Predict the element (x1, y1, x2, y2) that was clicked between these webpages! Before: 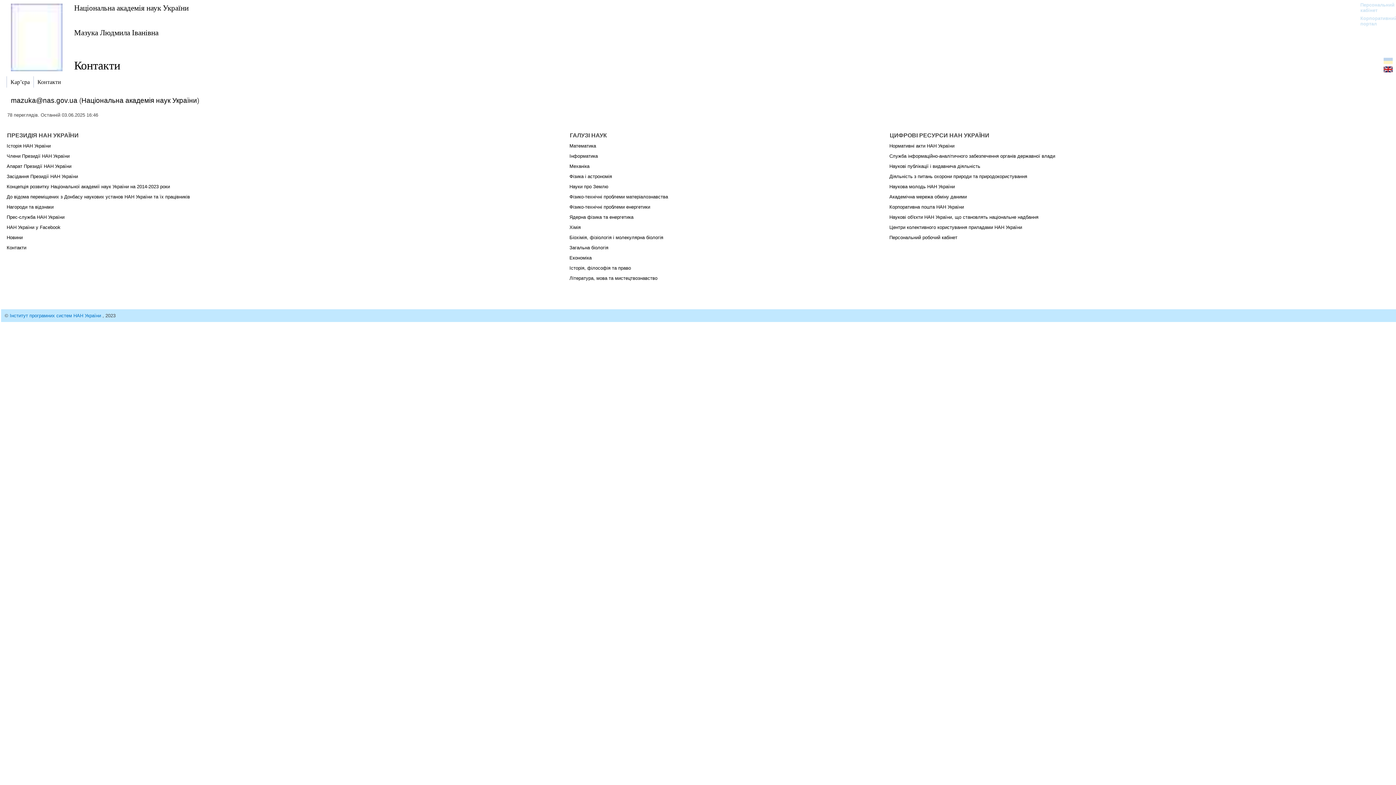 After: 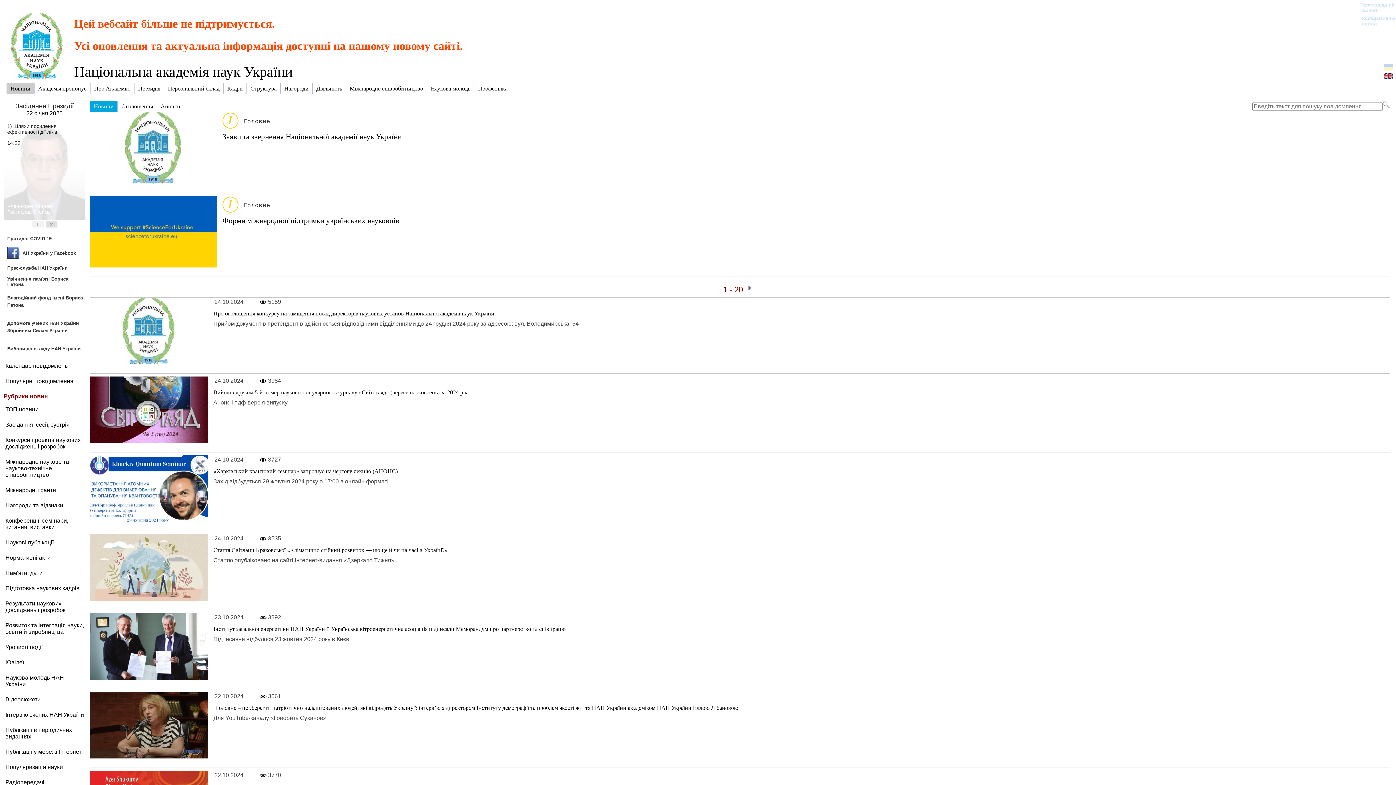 Action: bbox: (74, 3, 1377, 12) label: Національна академія наук України